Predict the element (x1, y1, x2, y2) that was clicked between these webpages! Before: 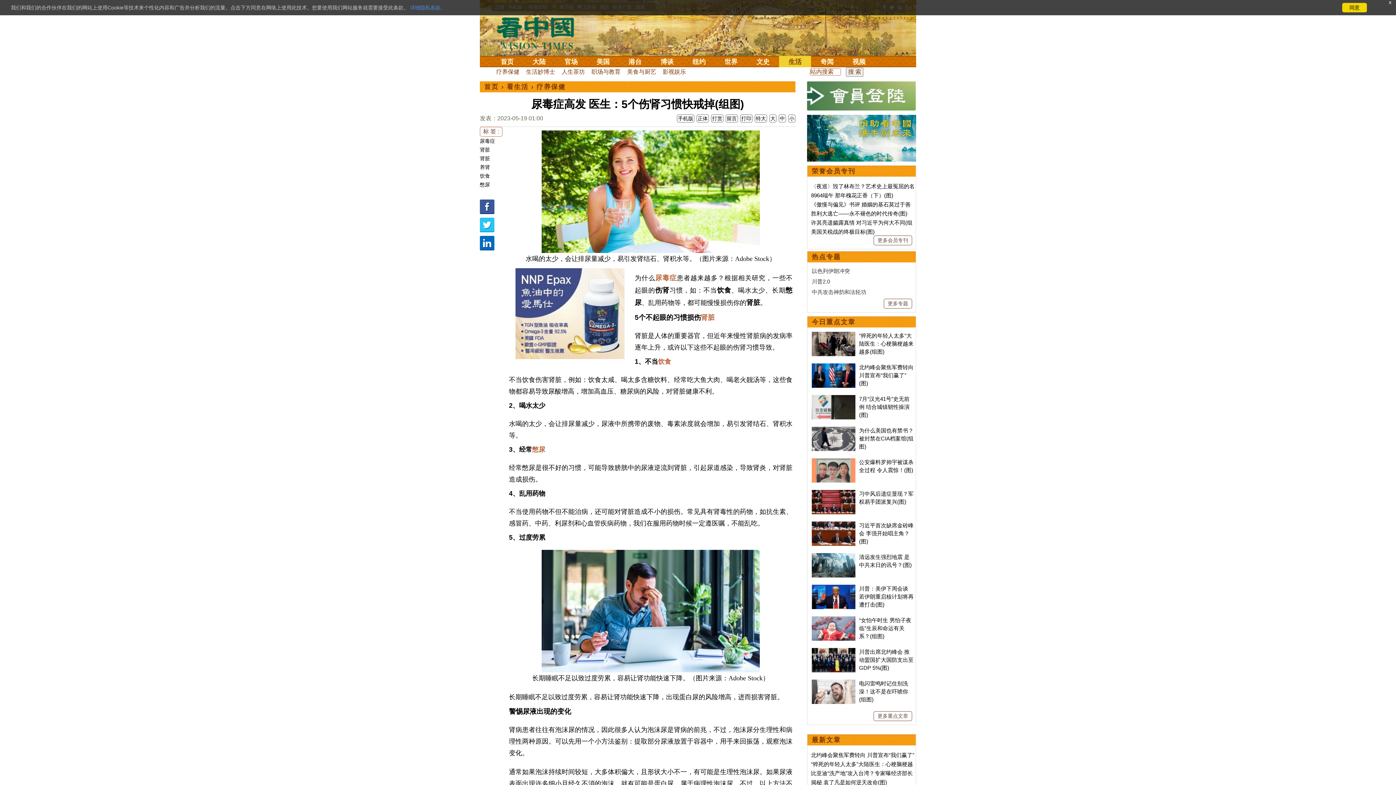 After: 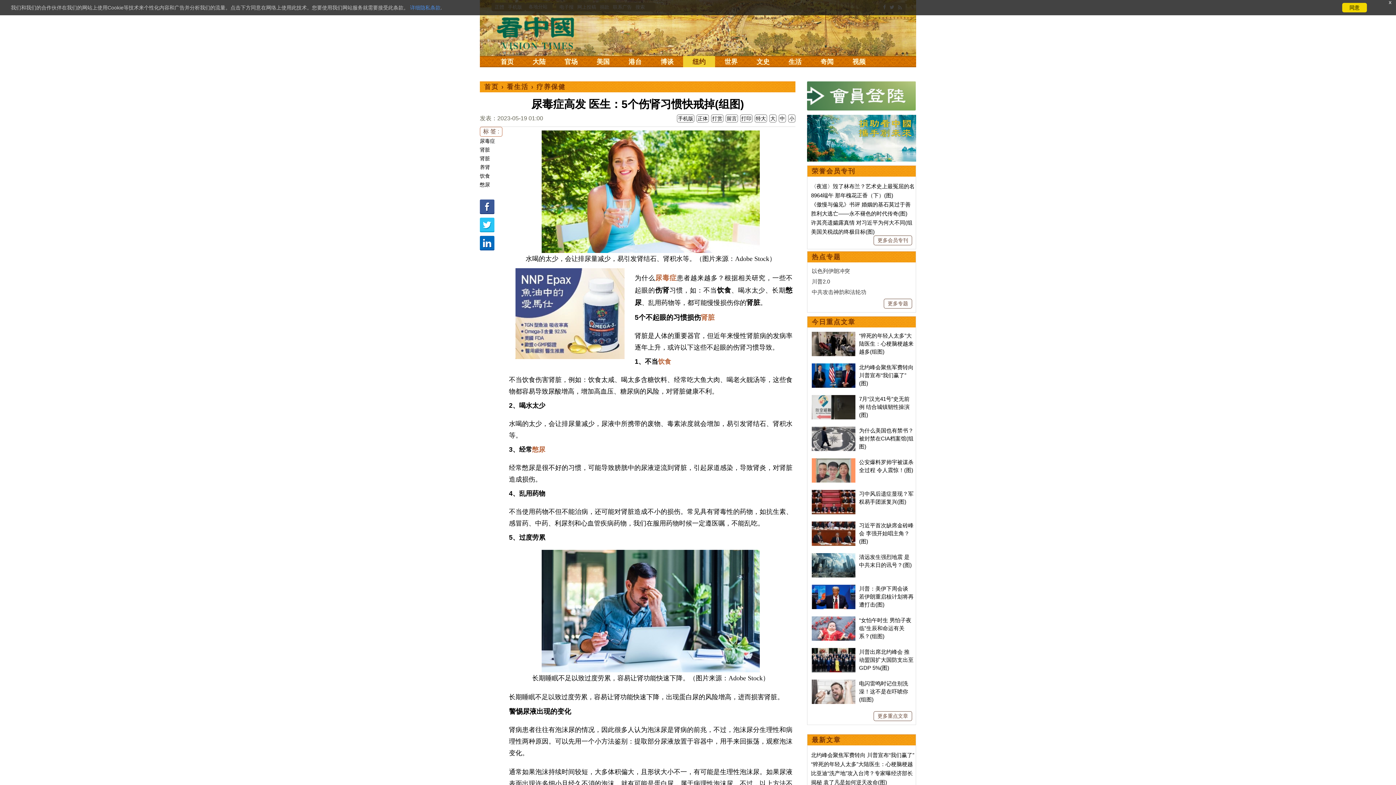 Action: bbox: (683, 56, 715, 67) label: 纽约